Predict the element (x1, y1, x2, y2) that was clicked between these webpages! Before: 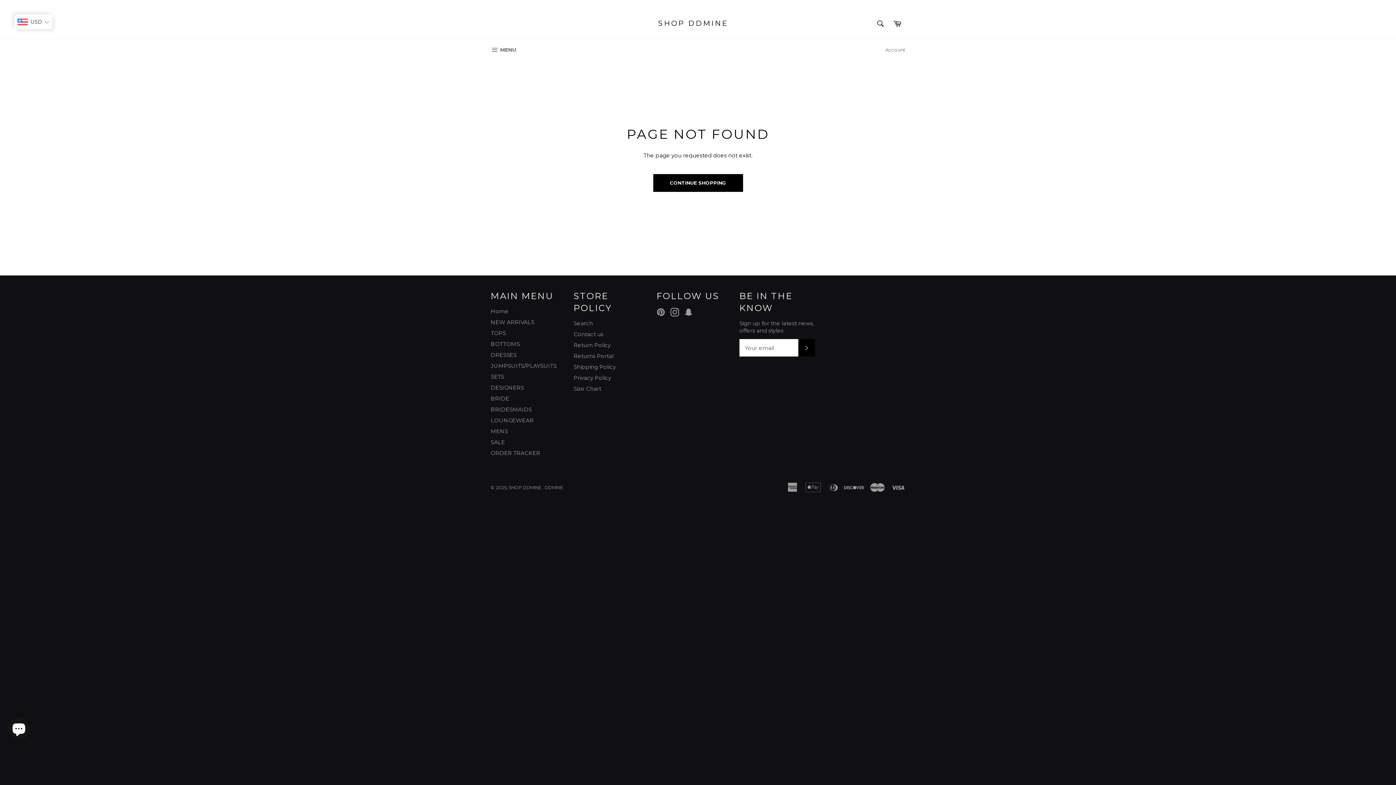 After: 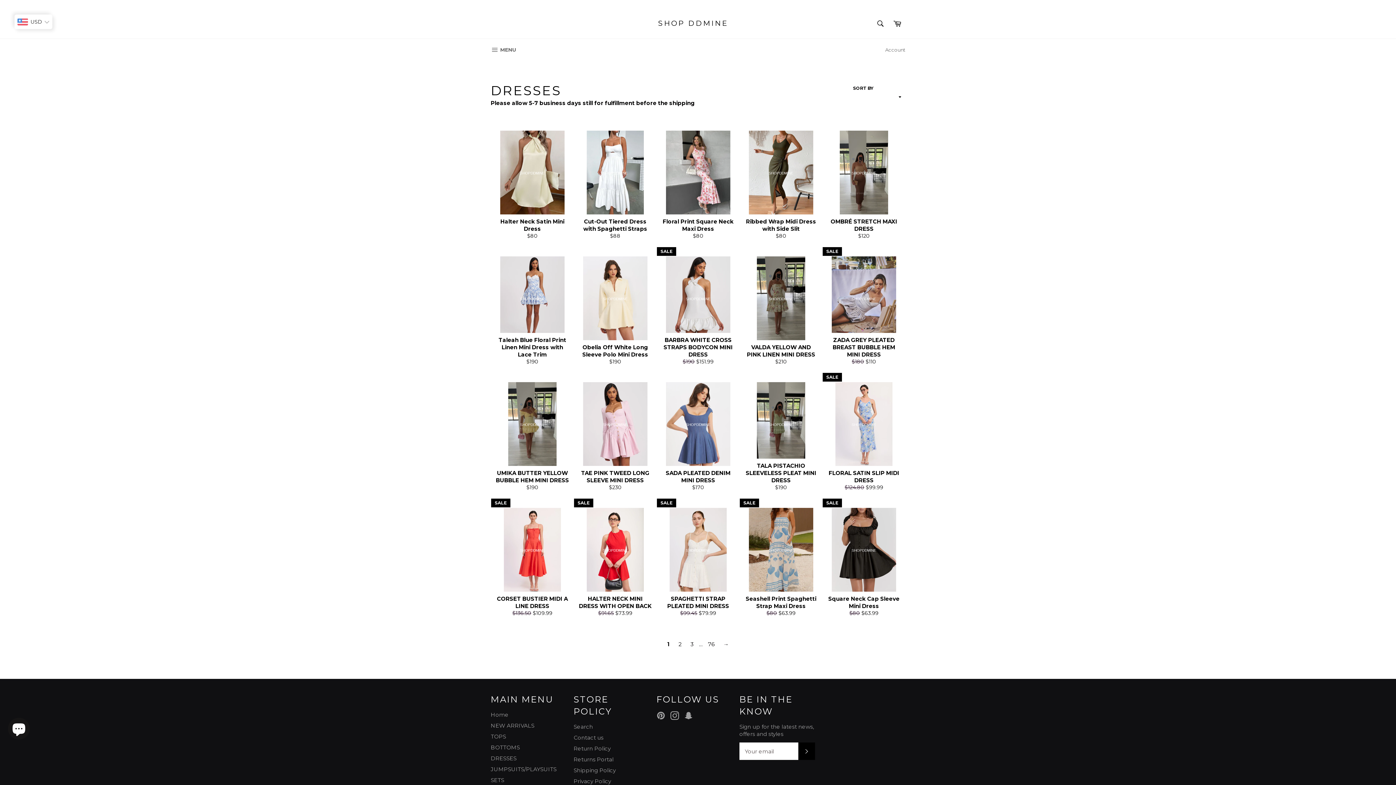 Action: label: DRESSES bbox: (490, 351, 516, 358)